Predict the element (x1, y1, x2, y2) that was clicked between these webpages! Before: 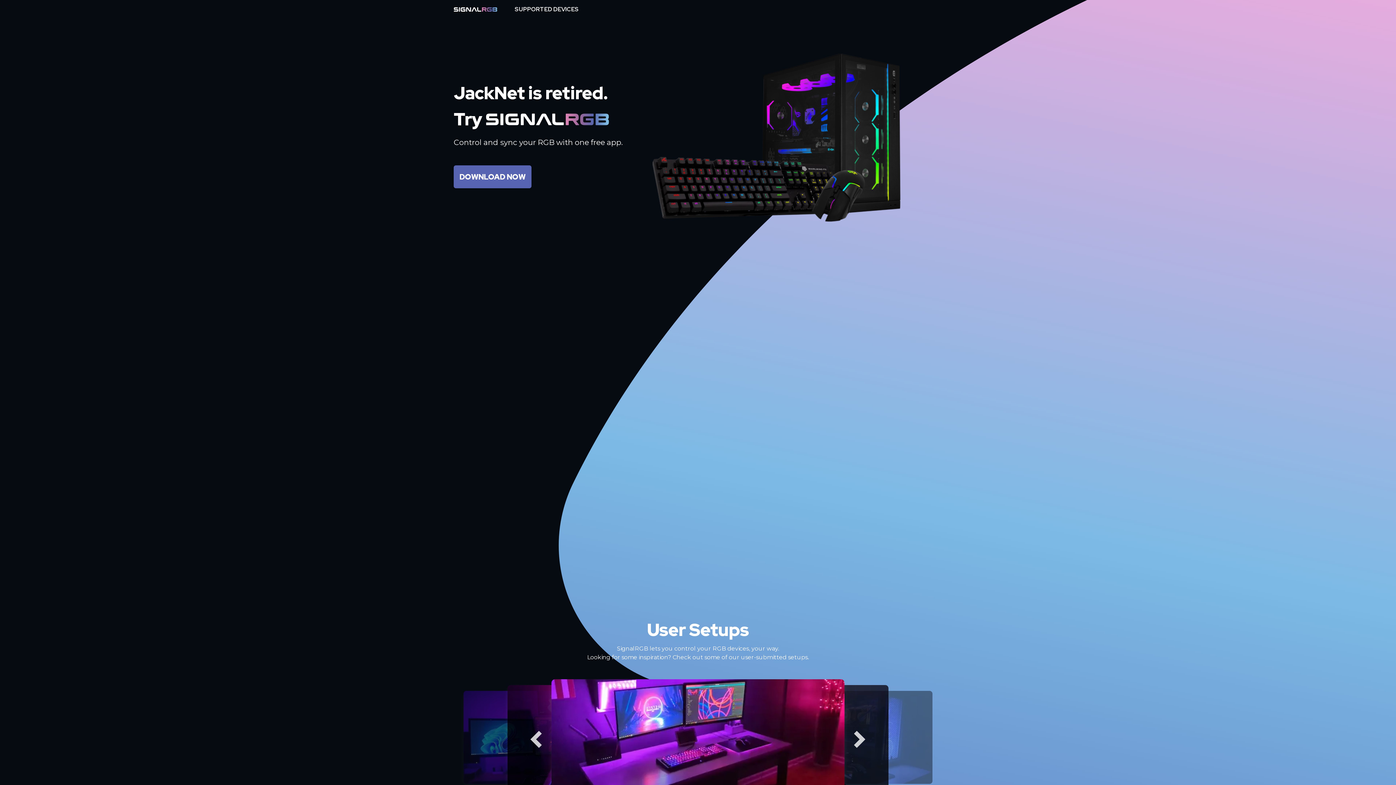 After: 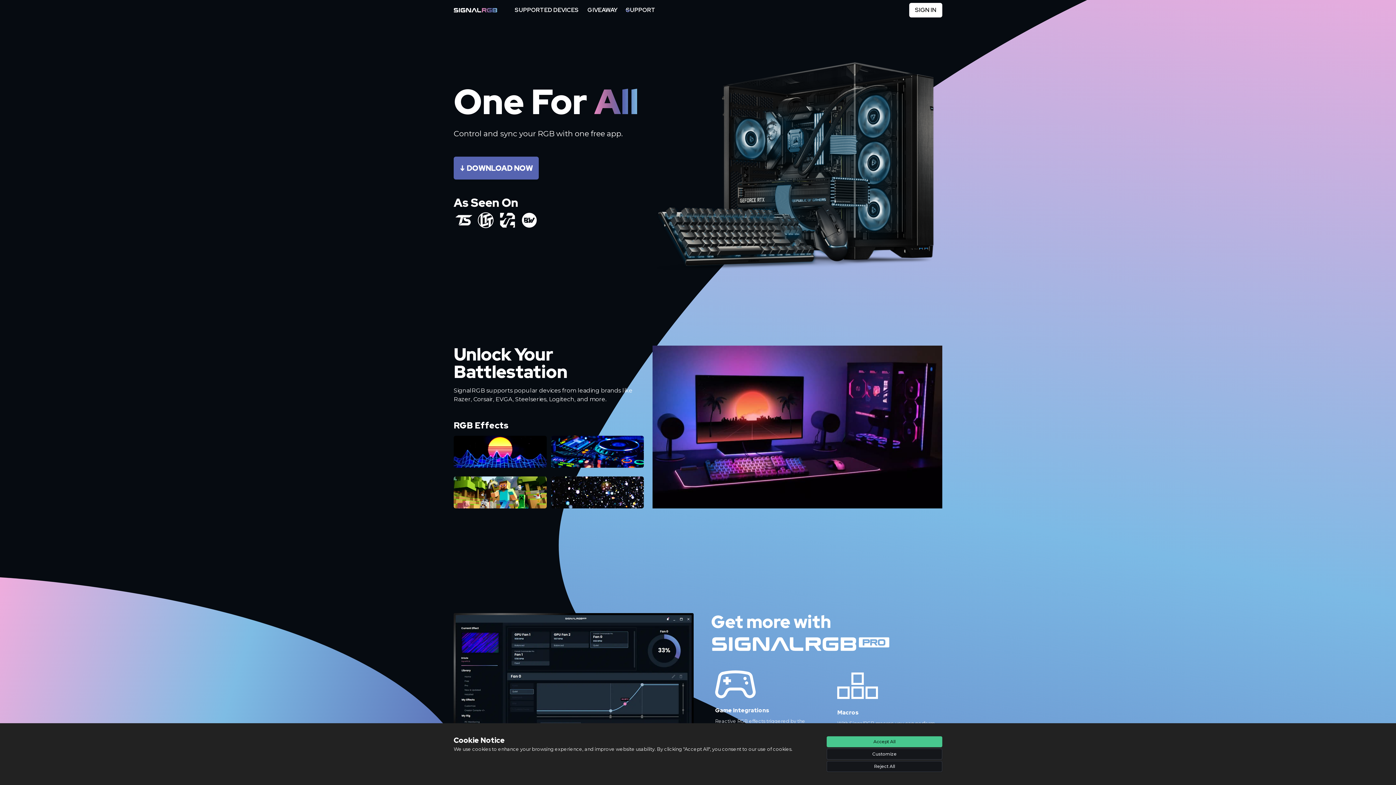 Action: bbox: (453, 165, 531, 188) label: DOWNLOAD NOW